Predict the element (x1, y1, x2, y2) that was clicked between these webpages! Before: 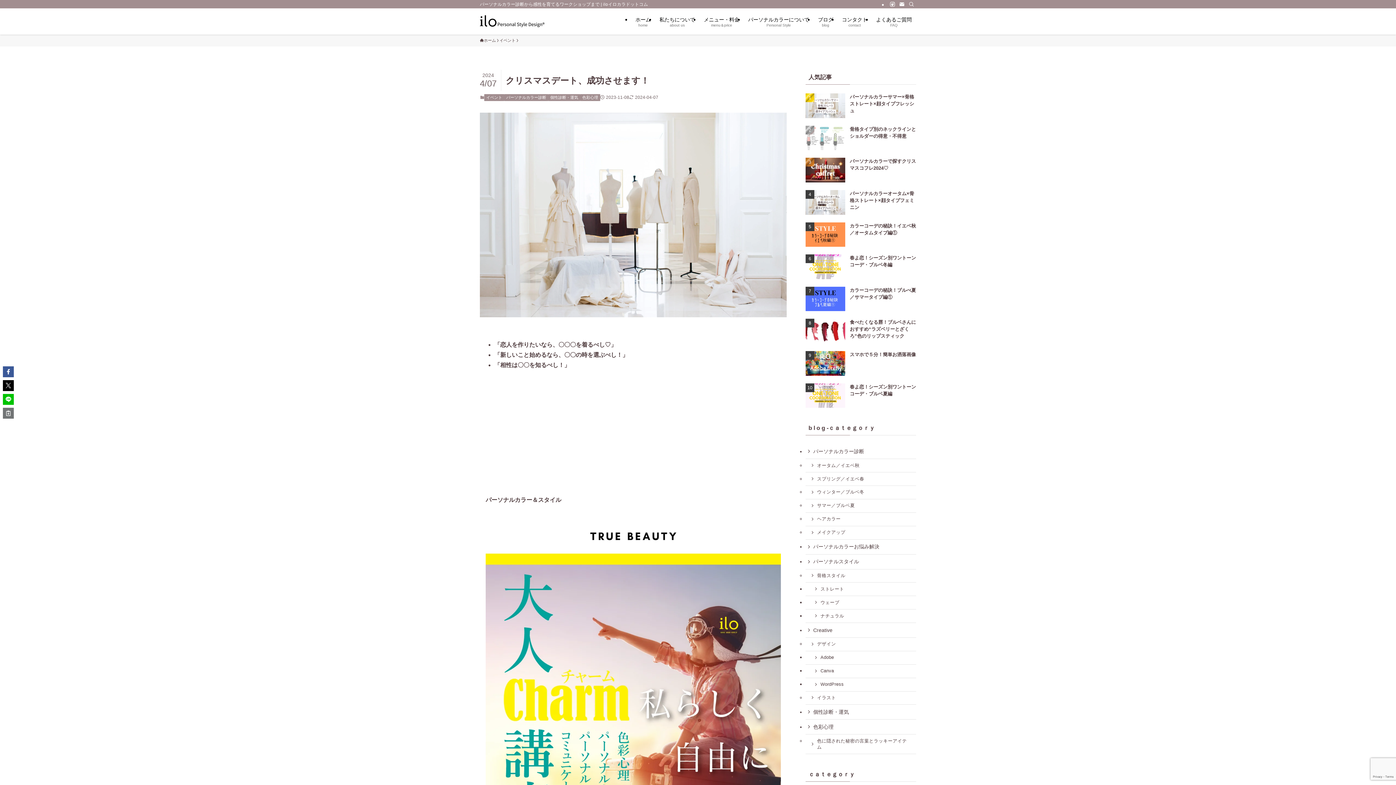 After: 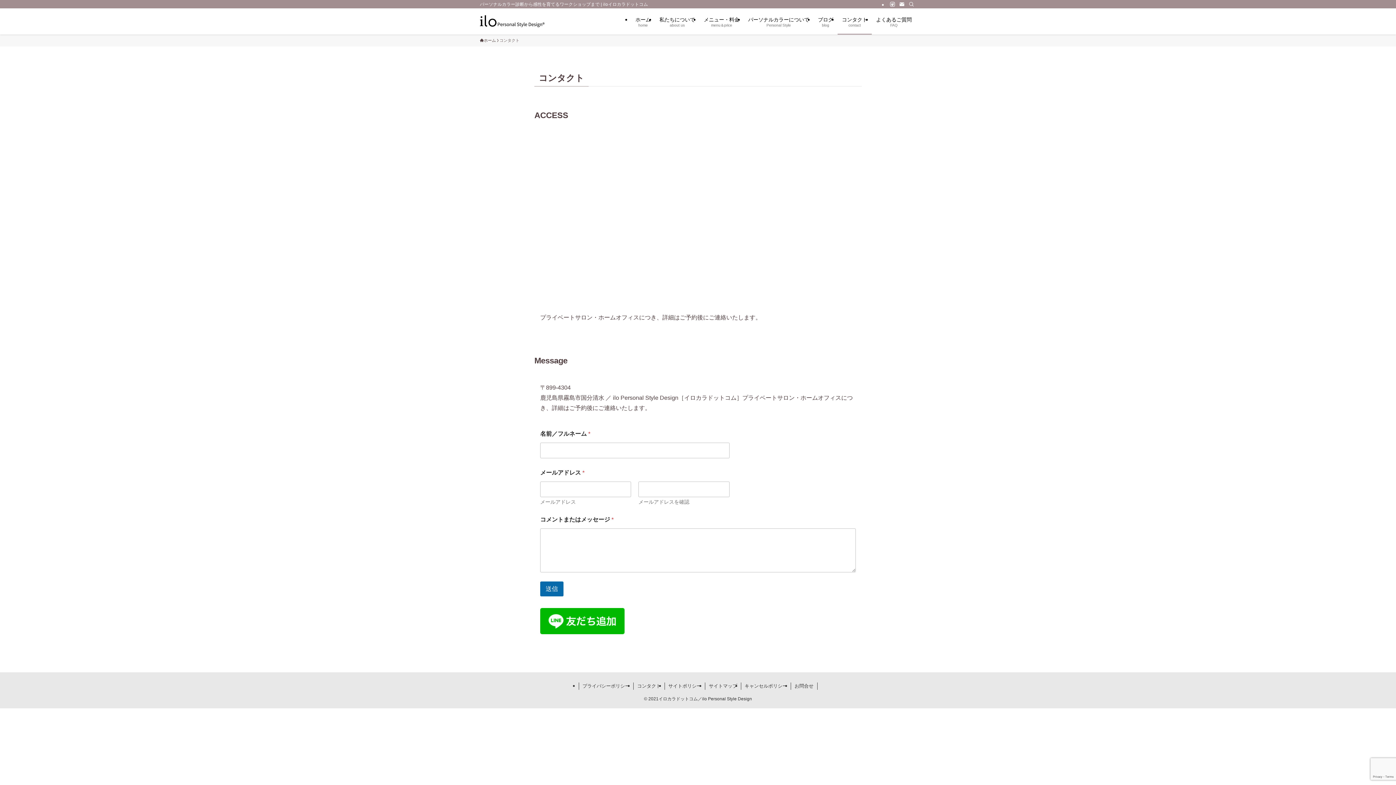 Action: bbox: (837, 8, 872, 34) label: コンタクト
contact